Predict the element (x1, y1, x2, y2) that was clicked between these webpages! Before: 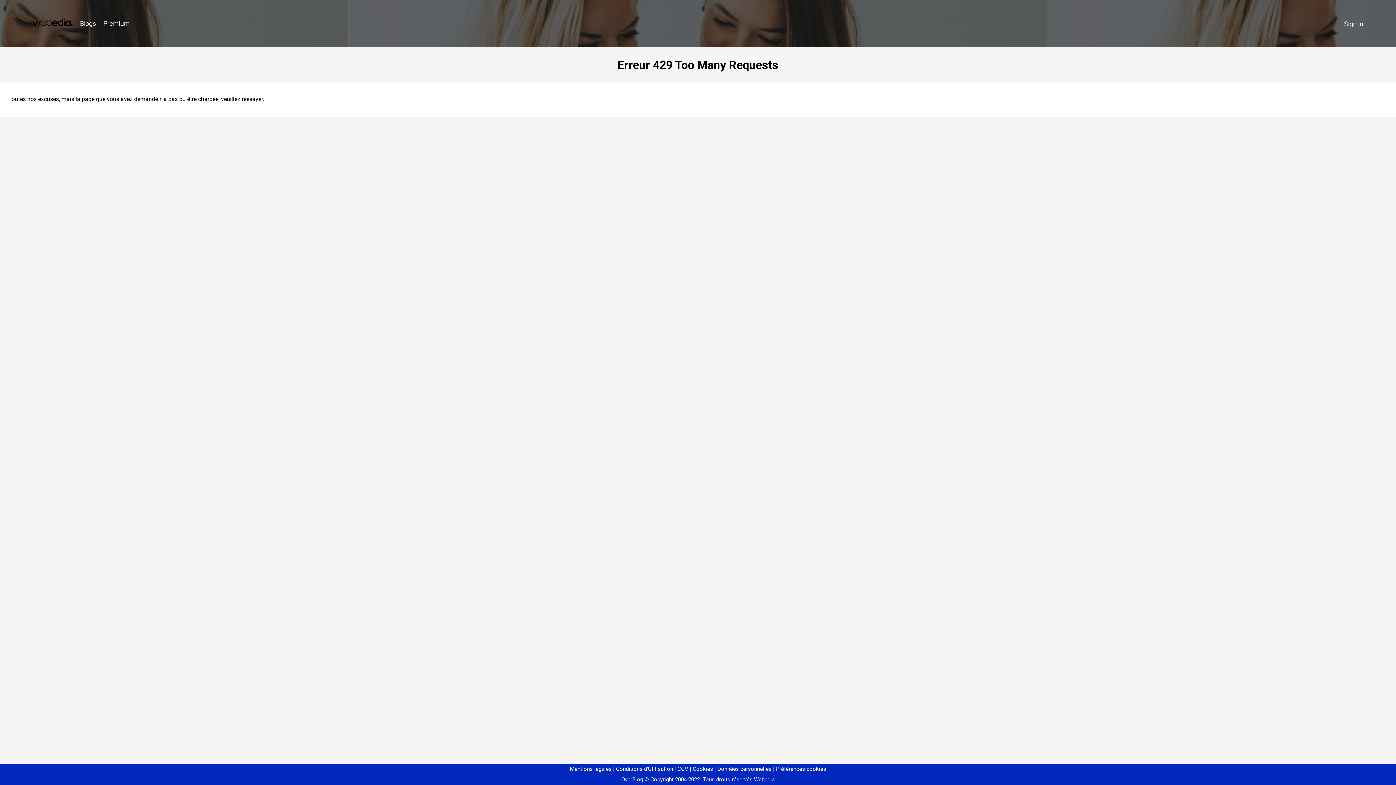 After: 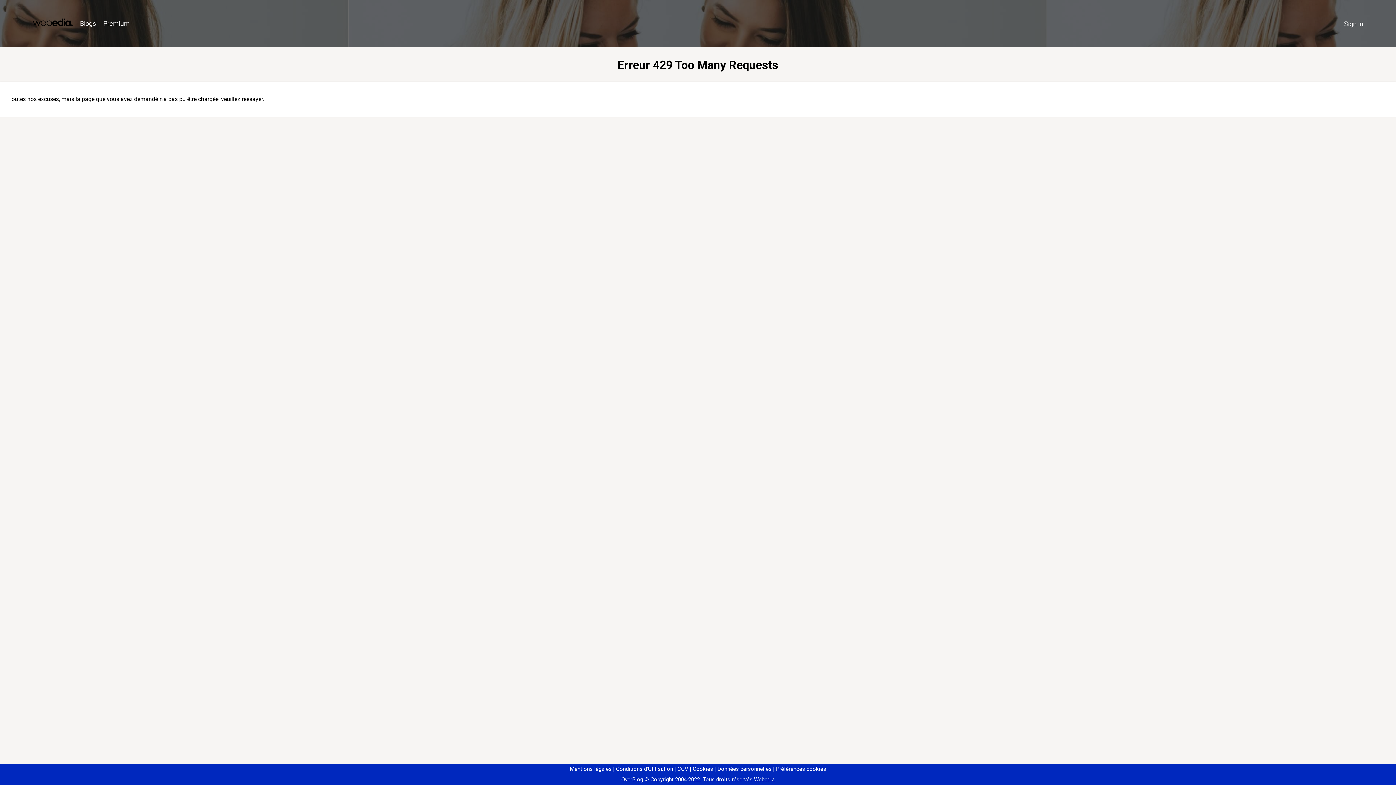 Action: label: Préférences cookies bbox: (773, 766, 826, 772)